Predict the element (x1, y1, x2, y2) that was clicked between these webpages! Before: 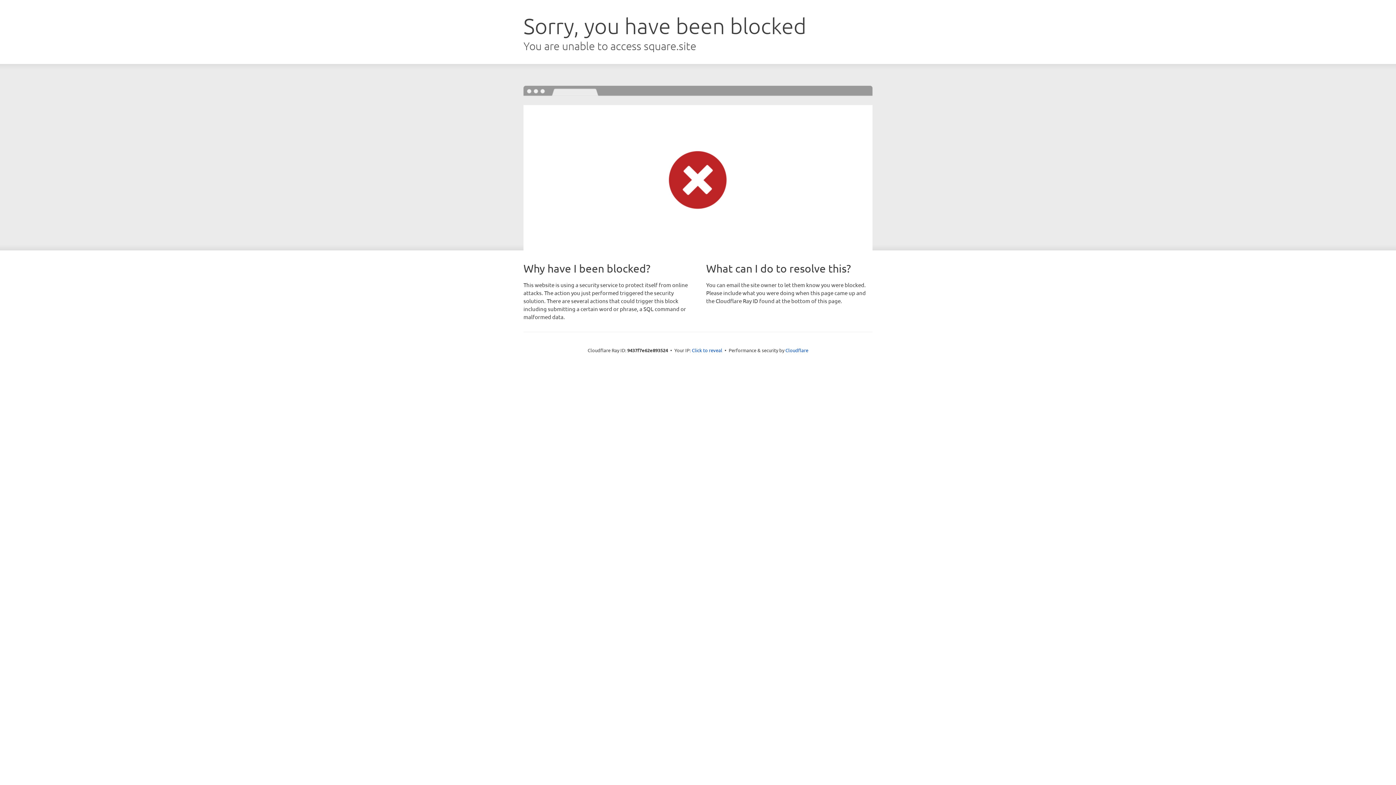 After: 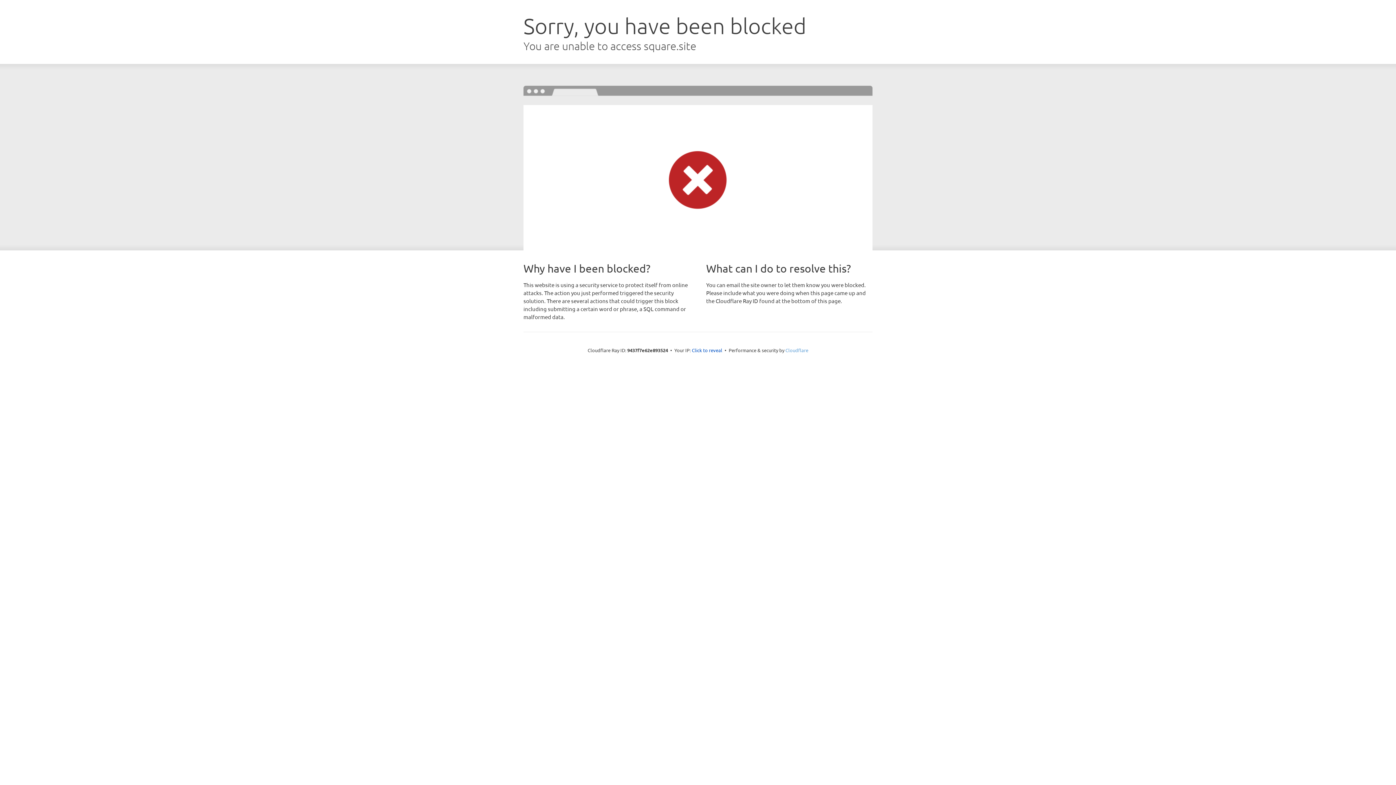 Action: label: Cloudflare bbox: (785, 347, 808, 353)